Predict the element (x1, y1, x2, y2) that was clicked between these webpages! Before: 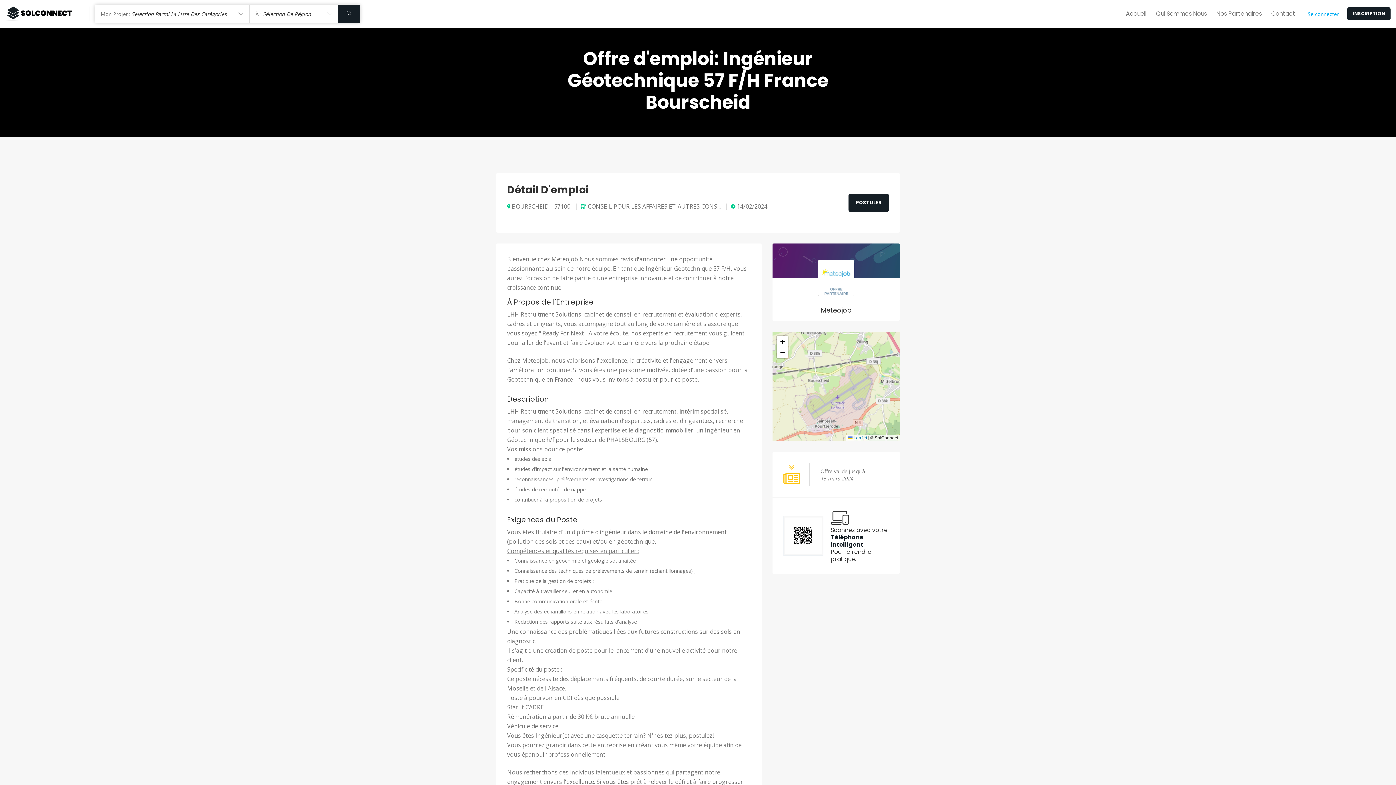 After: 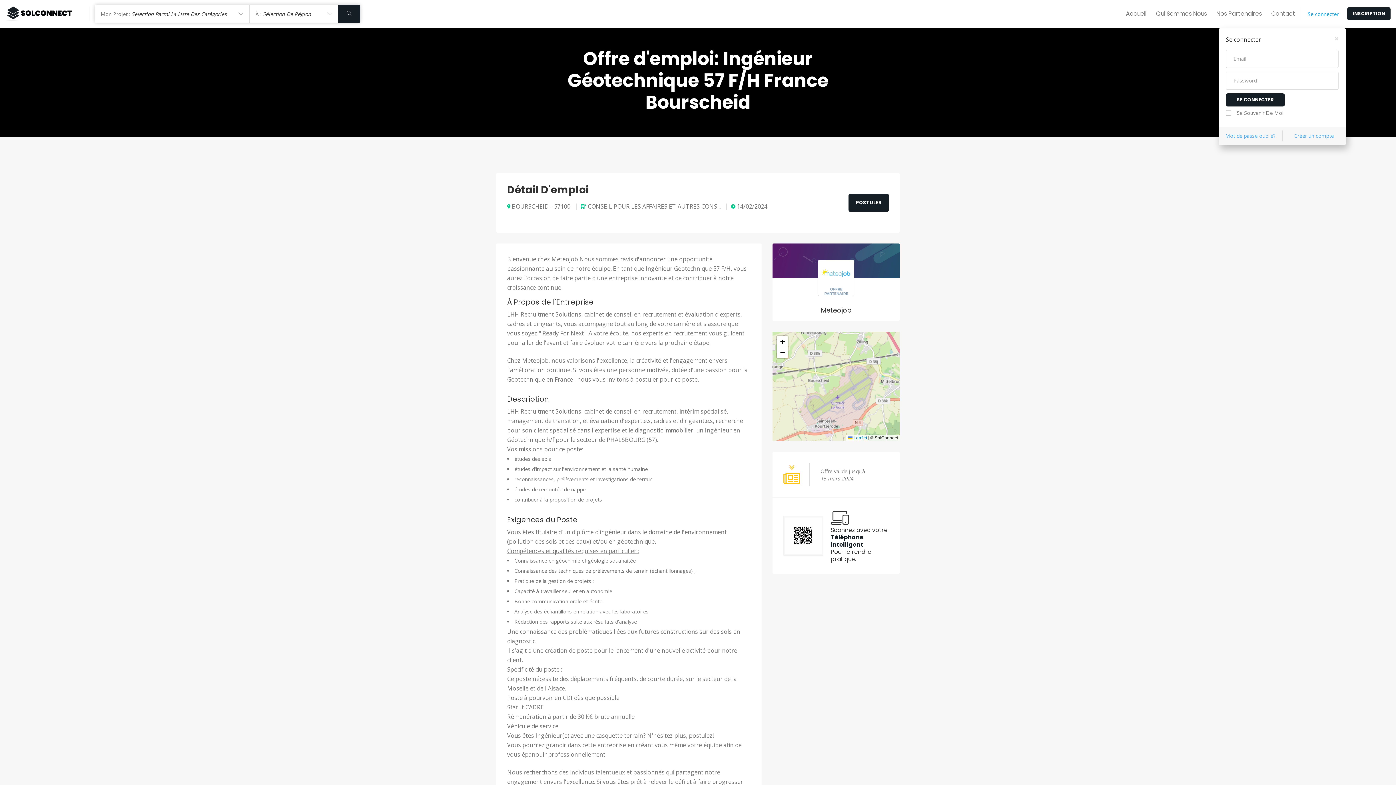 Action: bbox: (1308, 10, 1338, 17) label: Se connecter